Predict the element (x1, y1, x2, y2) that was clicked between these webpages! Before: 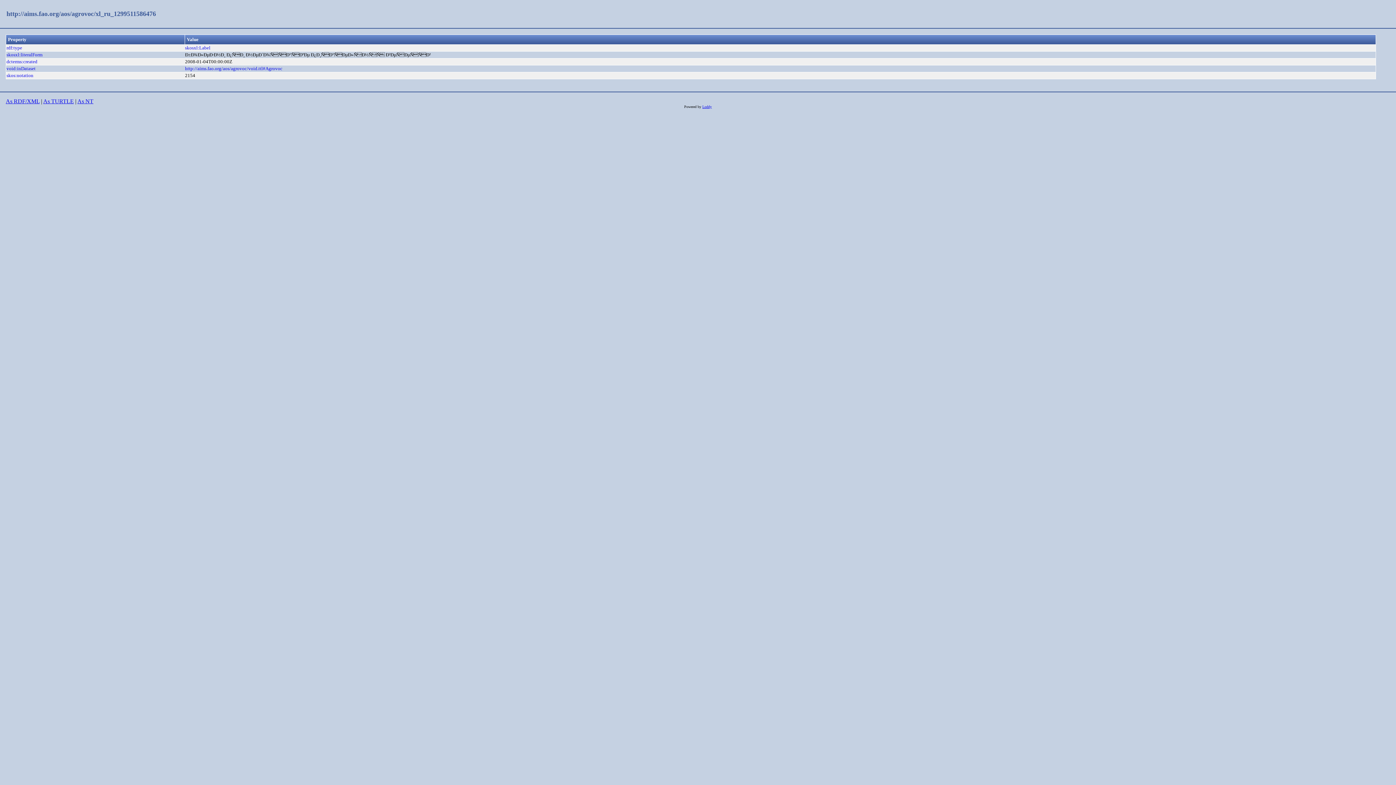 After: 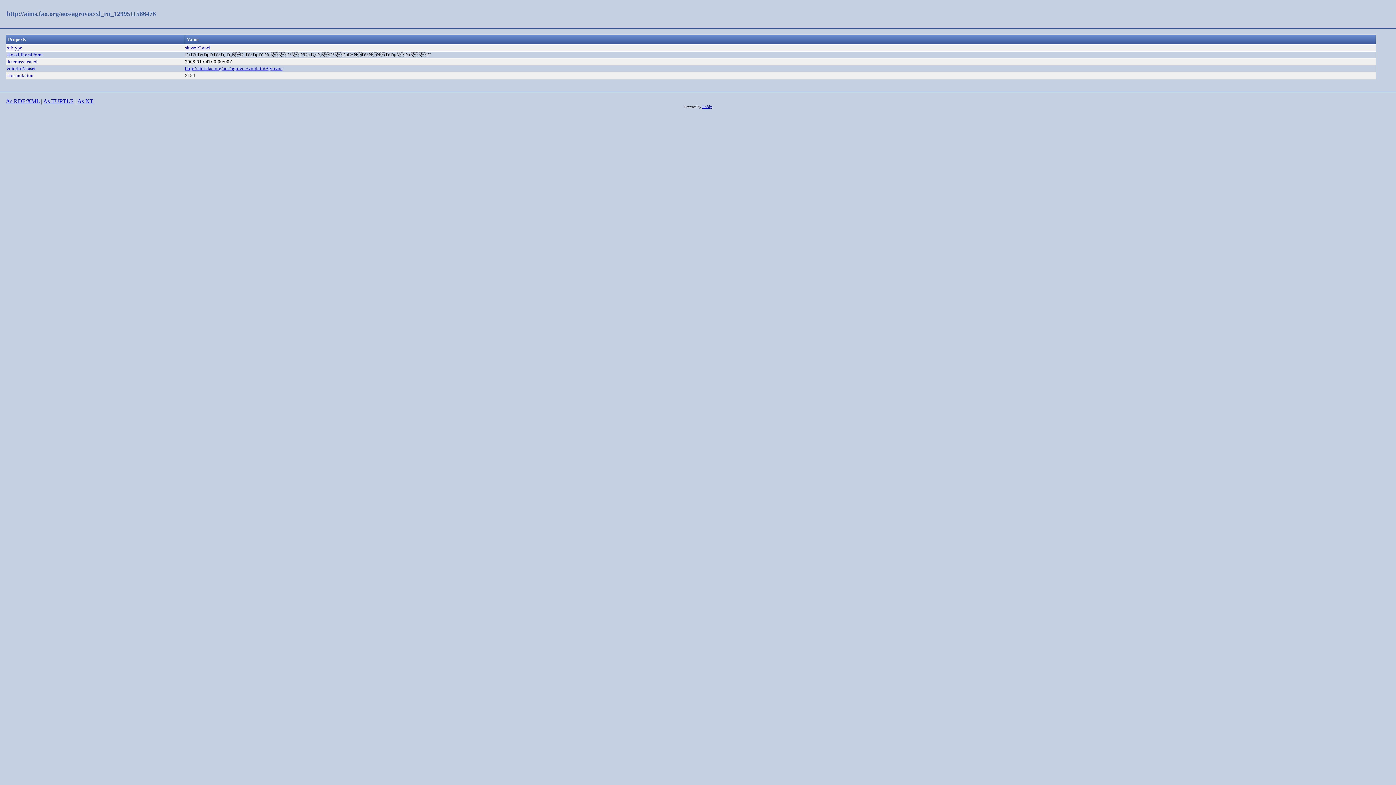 Action: label: http://aims.fao.org/aos/agrovoc/void.ttl#Agrovoc bbox: (185, 65, 282, 71)